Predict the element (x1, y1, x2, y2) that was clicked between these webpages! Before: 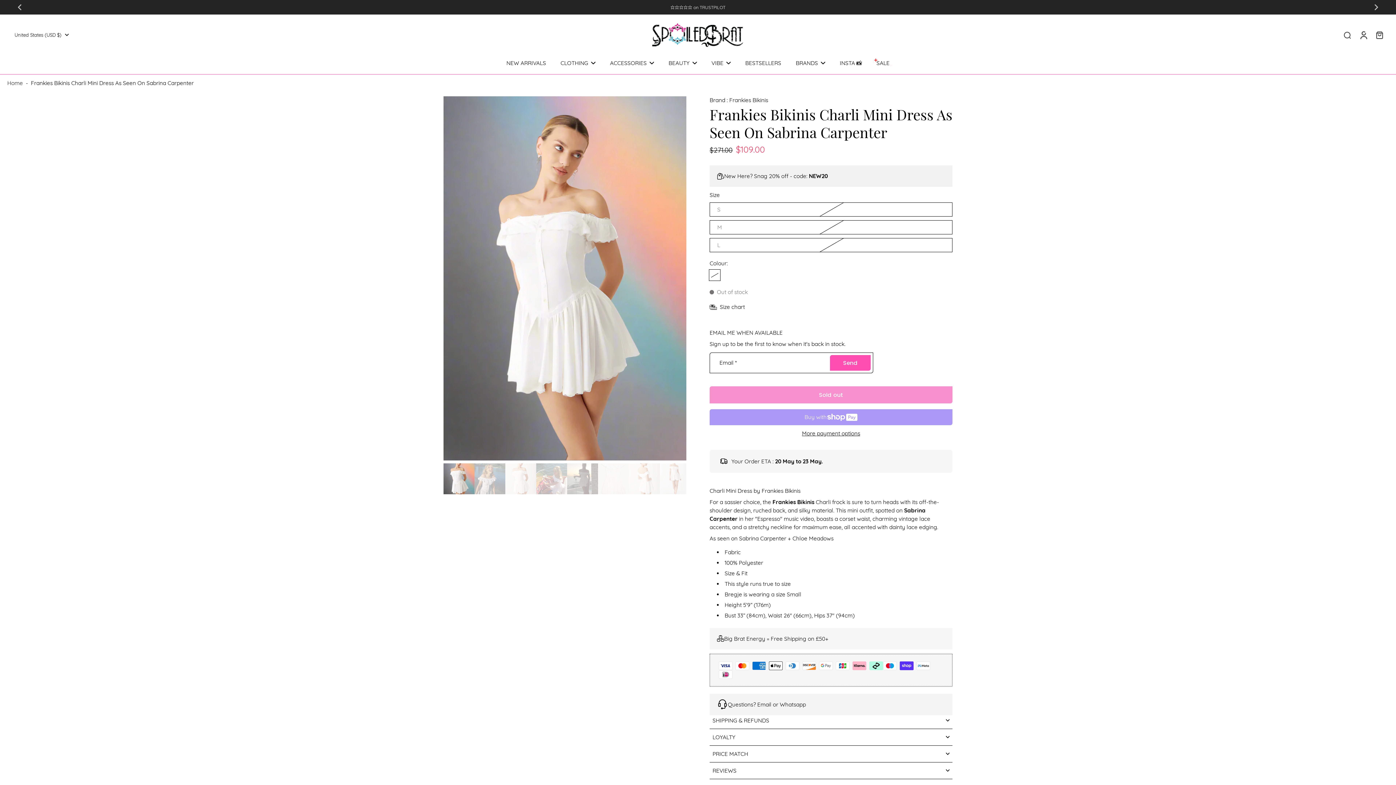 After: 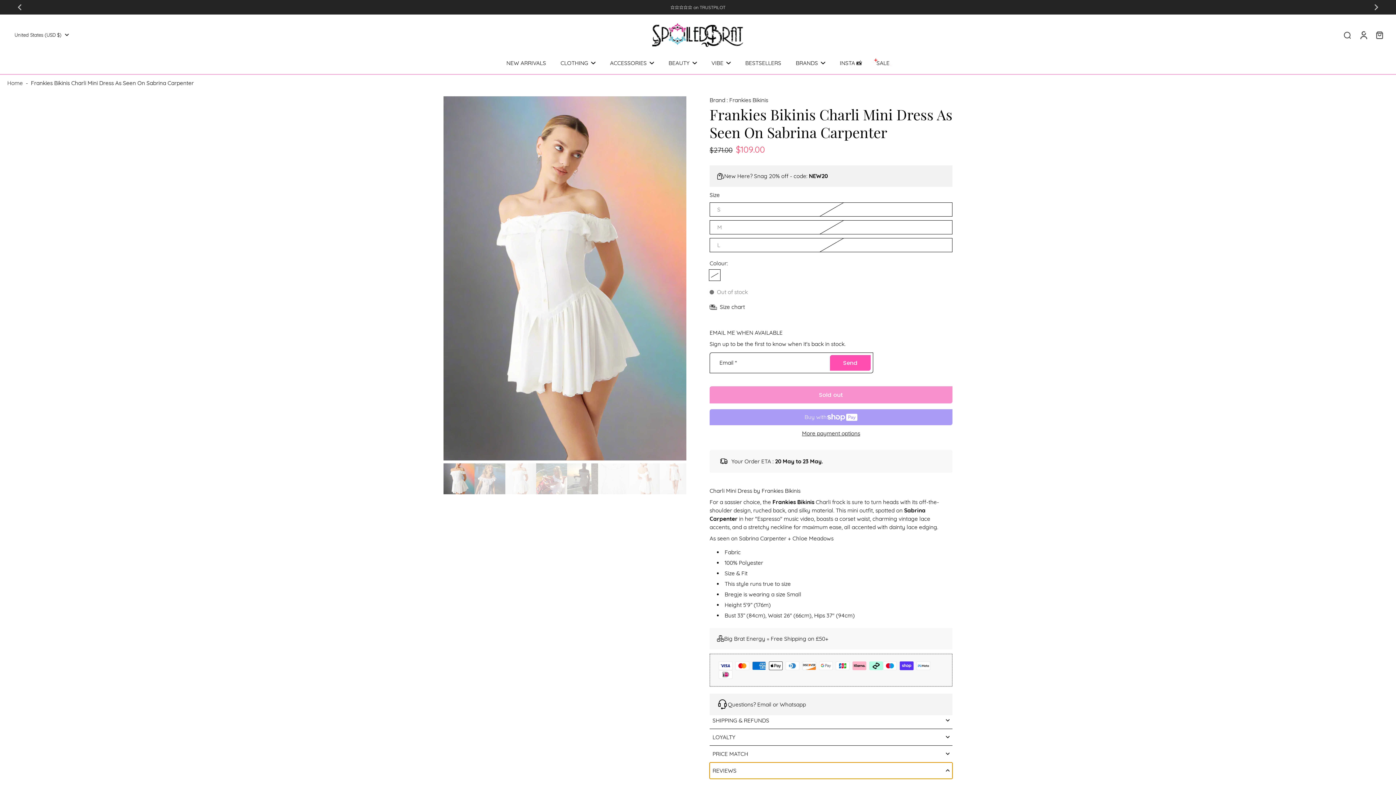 Action: bbox: (709, 762, 952, 779) label: REVIEWS